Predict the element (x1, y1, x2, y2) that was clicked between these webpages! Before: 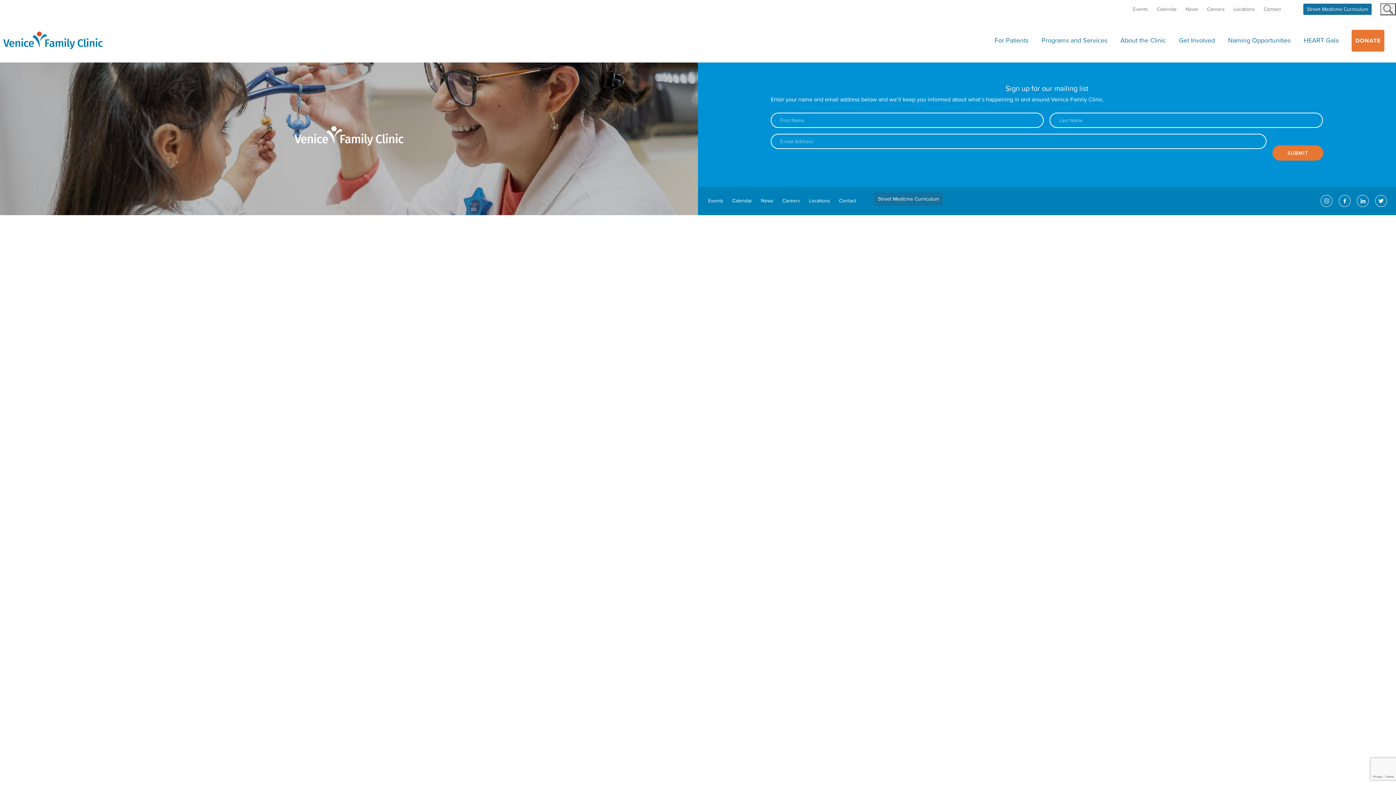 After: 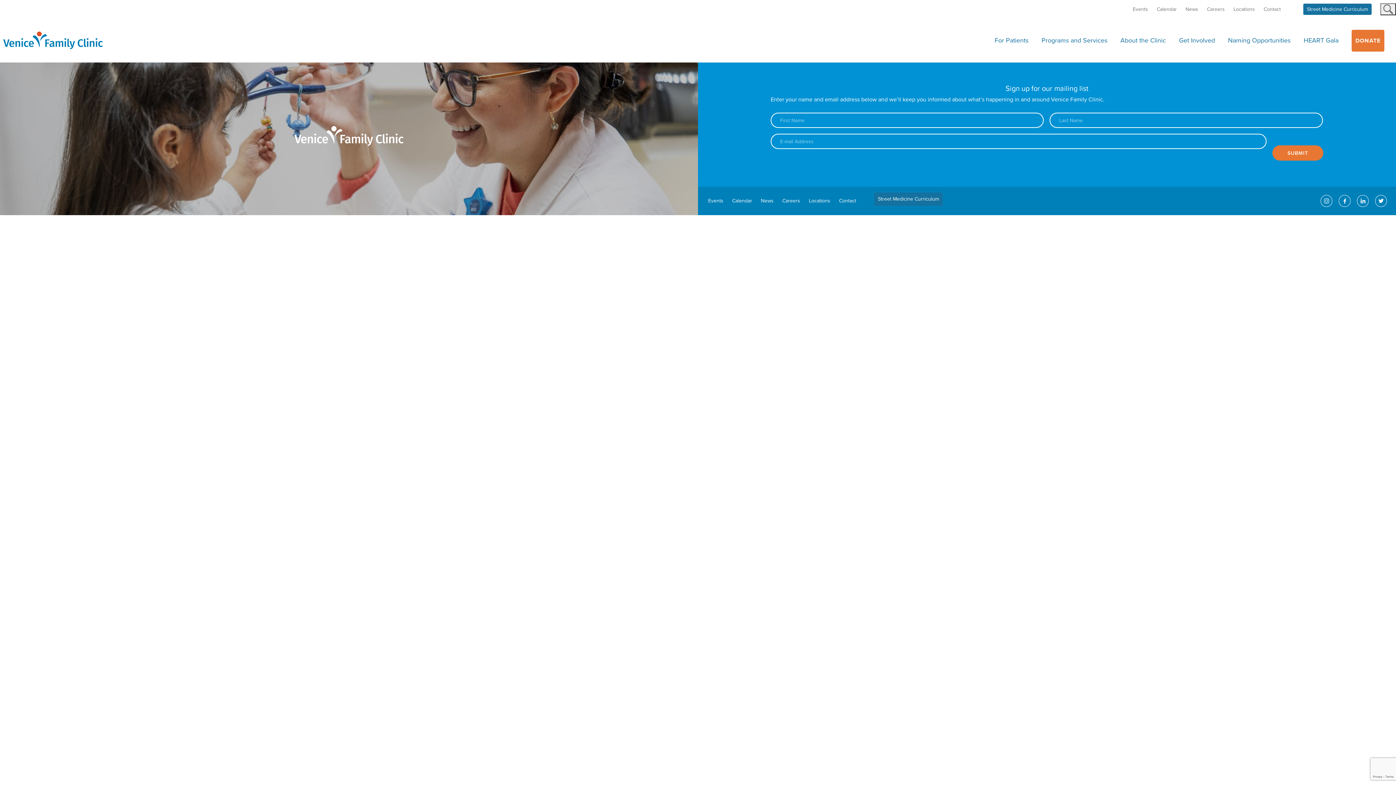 Action: bbox: (1317, 192, 1336, 210)